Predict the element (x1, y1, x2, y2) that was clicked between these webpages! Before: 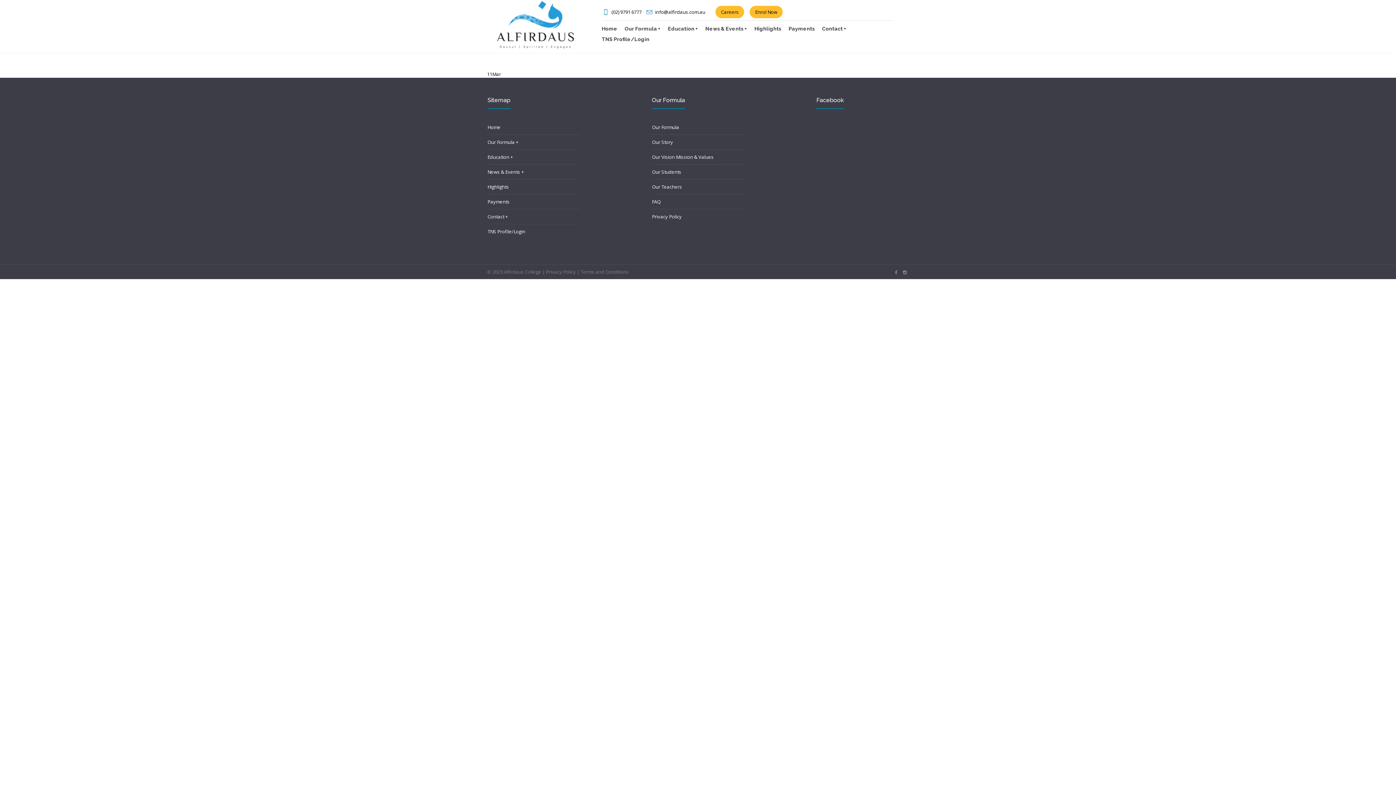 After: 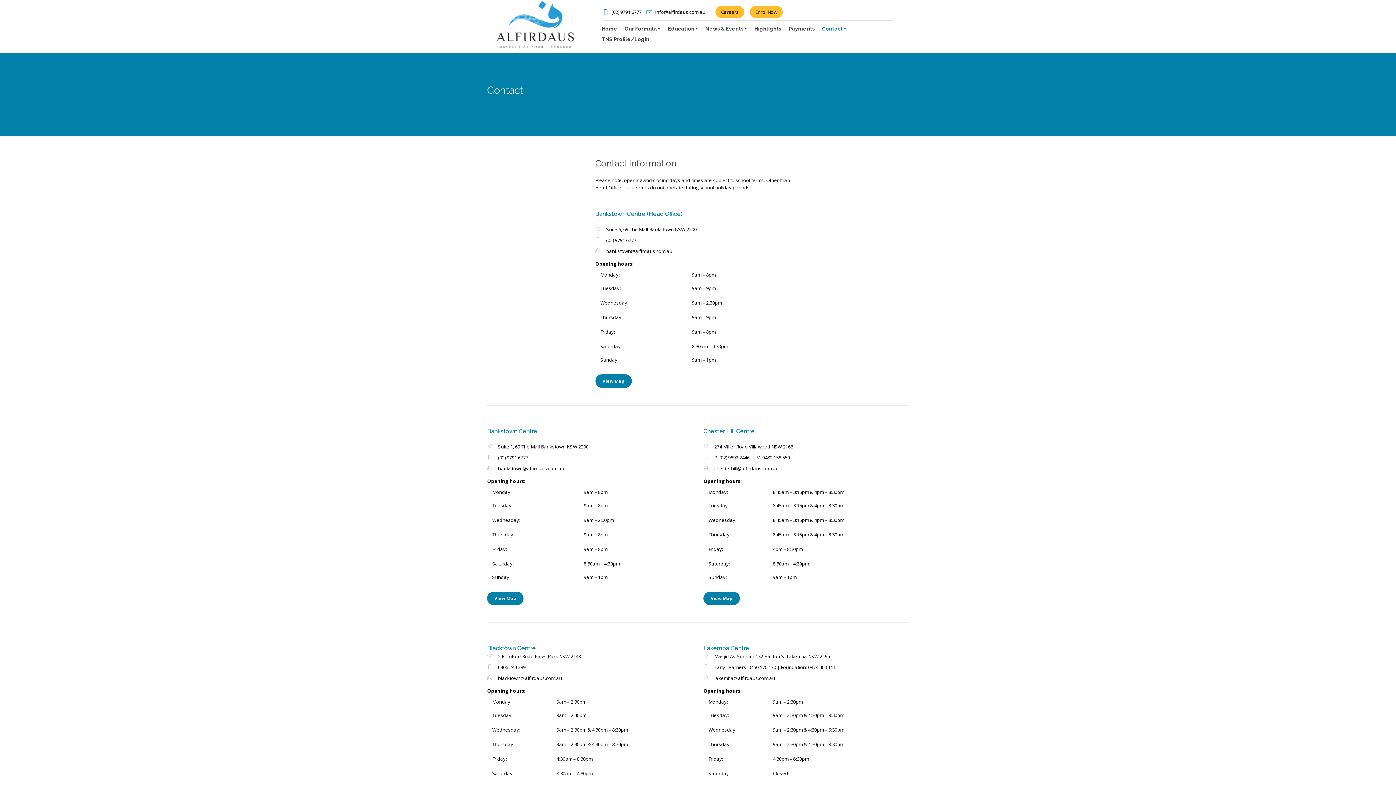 Action: label: Contact + bbox: (487, 209, 579, 224)